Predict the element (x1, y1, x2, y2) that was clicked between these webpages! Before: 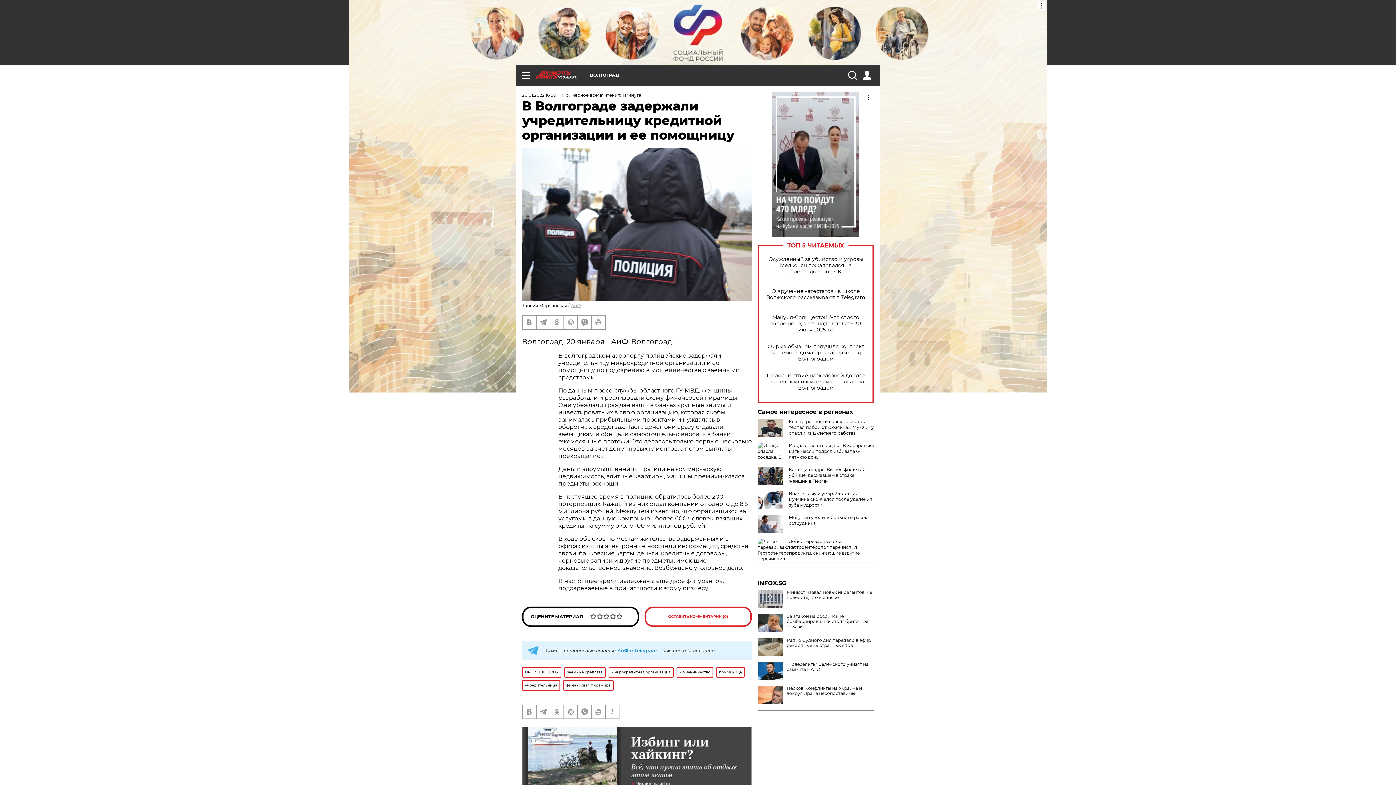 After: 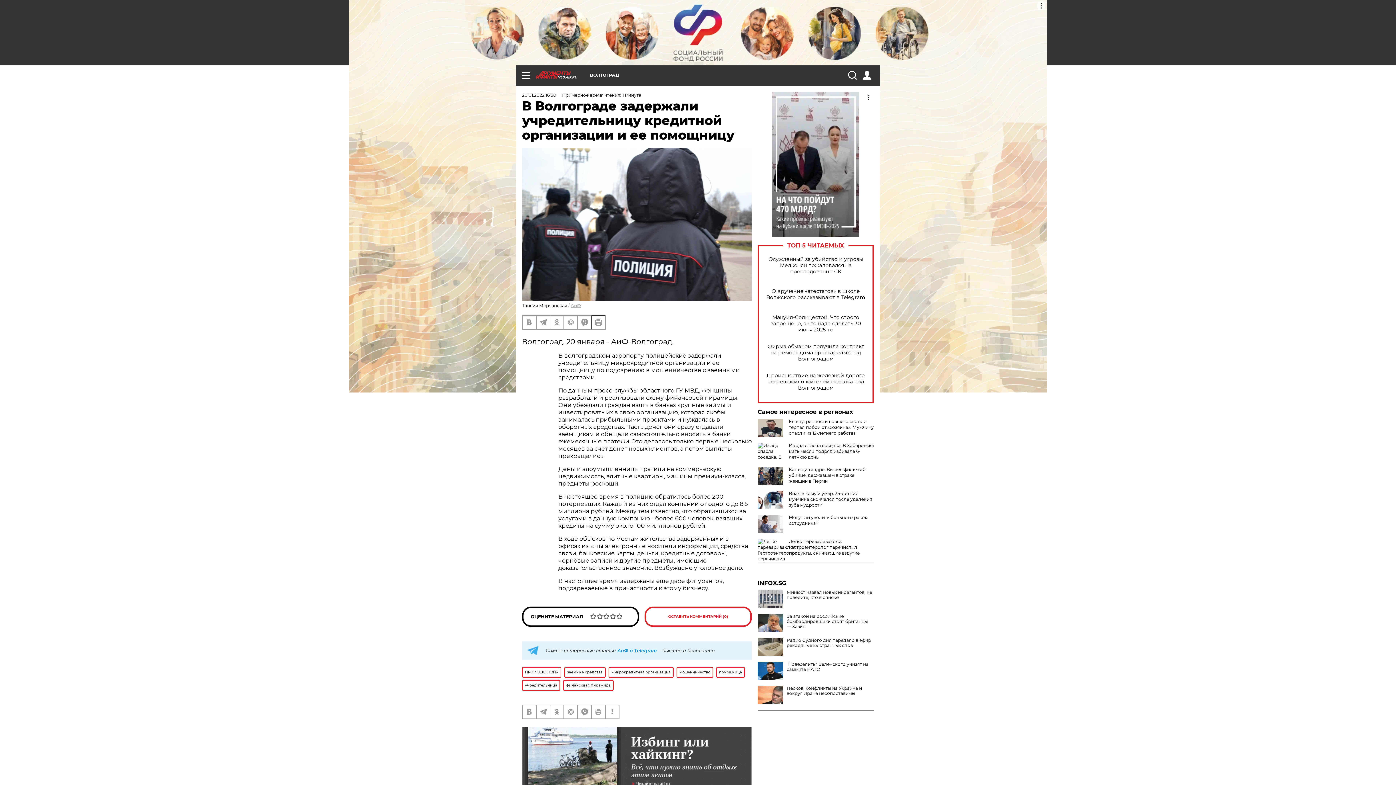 Action: bbox: (592, 315, 605, 329)